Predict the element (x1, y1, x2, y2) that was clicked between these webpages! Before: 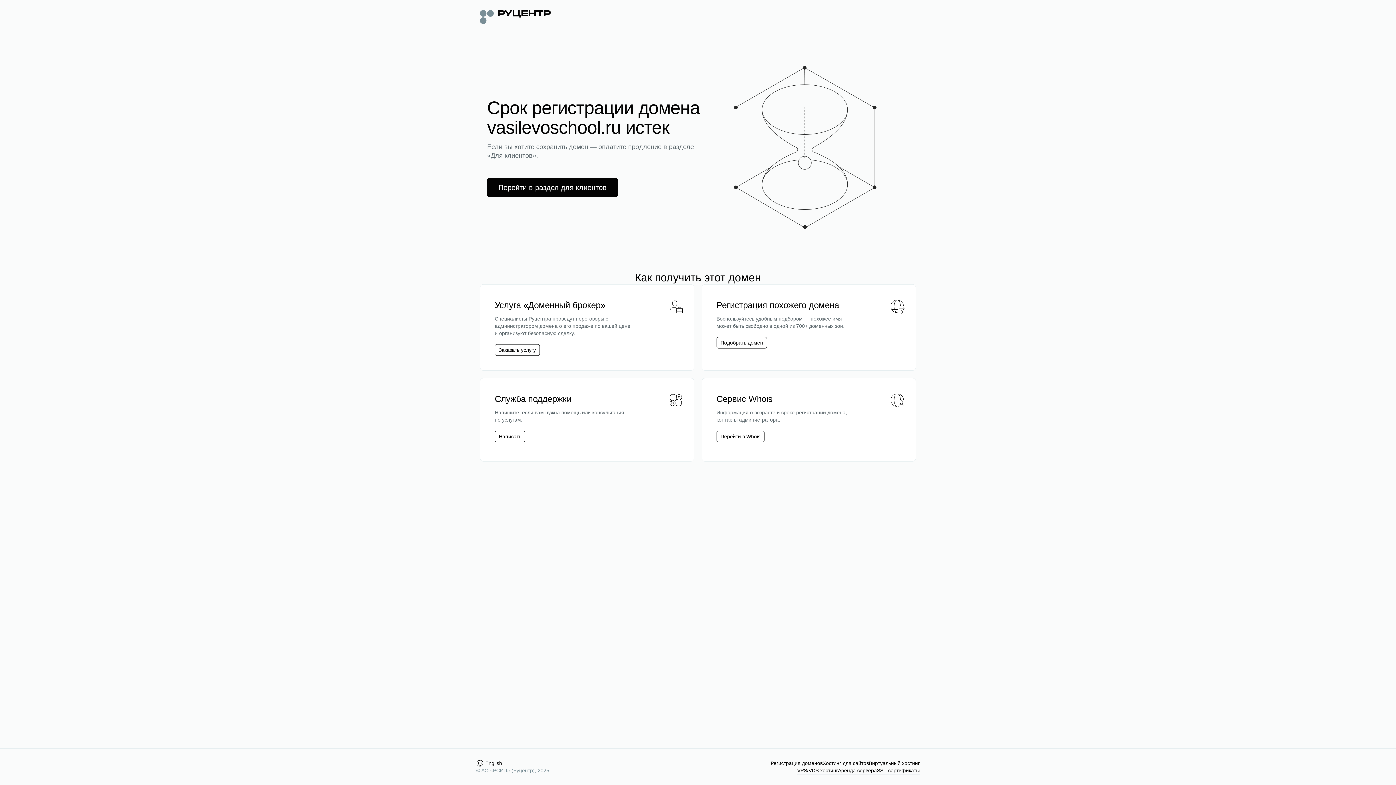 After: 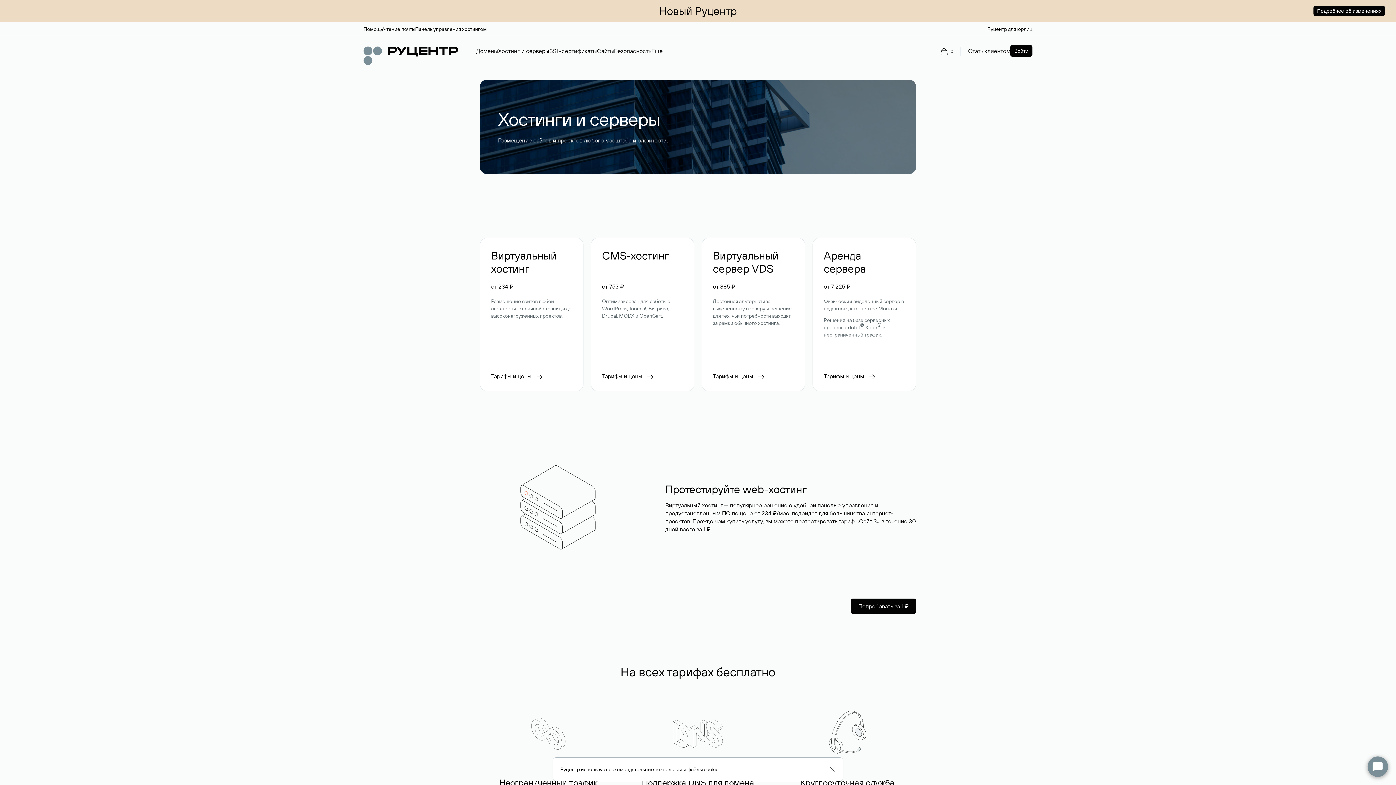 Action: bbox: (822, 760, 869, 767) label: Хостинг для сайтов